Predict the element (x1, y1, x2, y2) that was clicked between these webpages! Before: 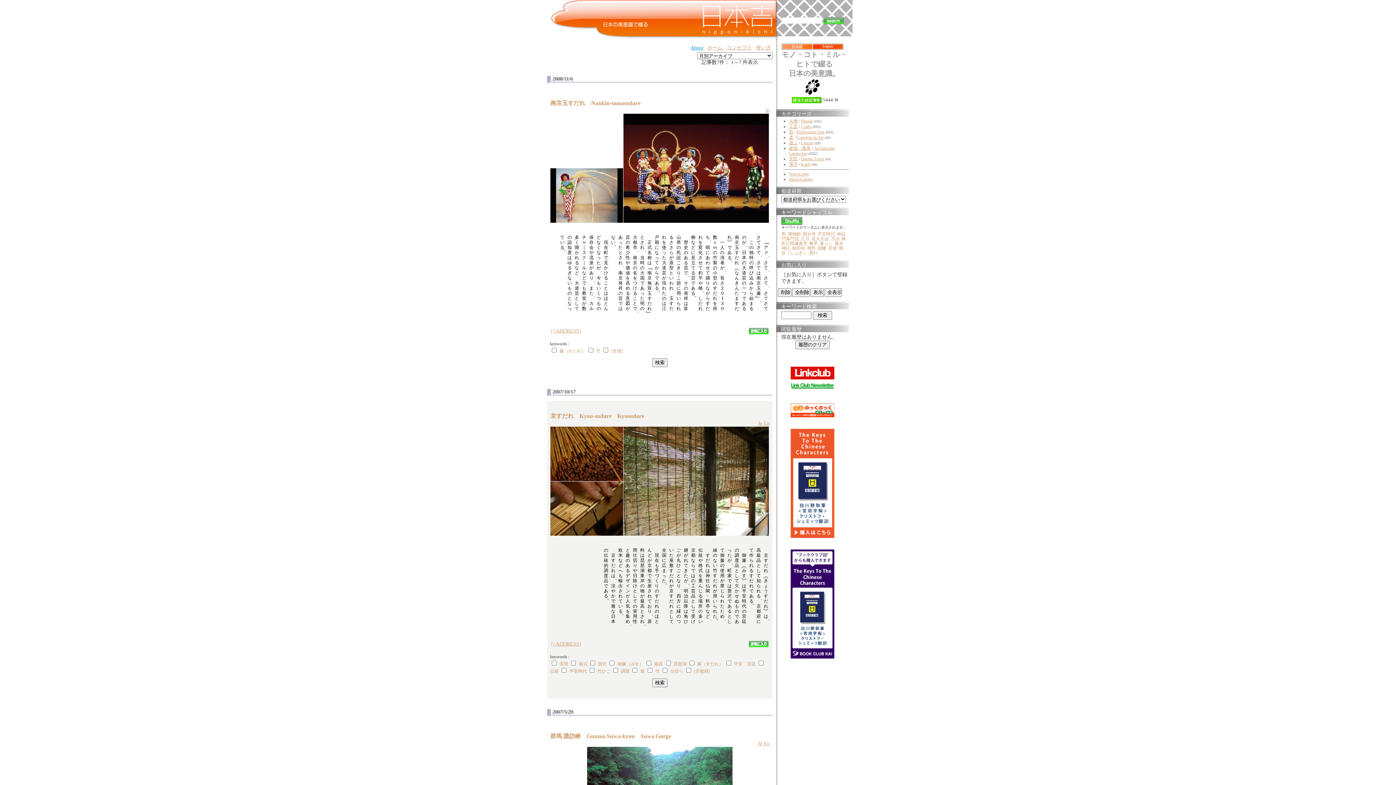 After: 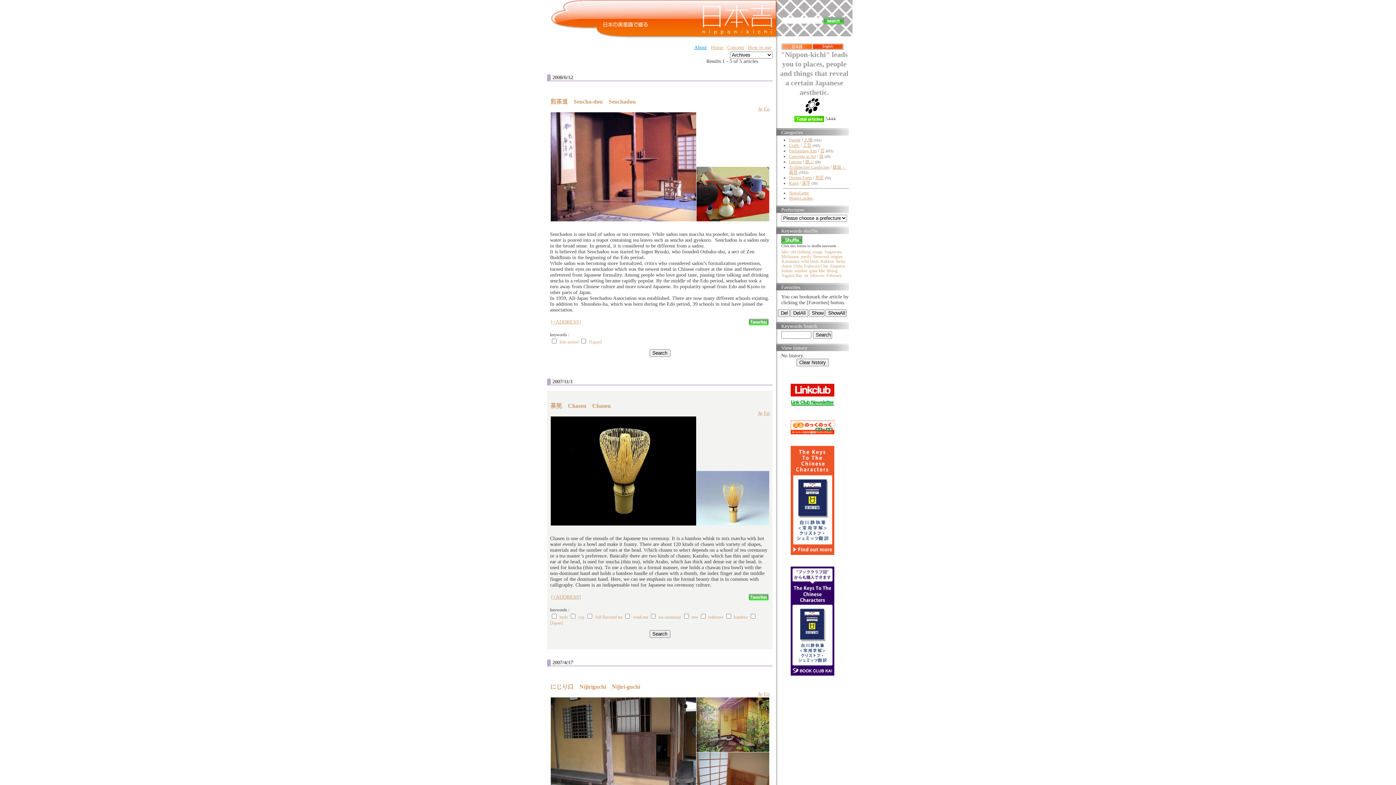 Action: bbox: (796, 134, 823, 140) label: Concepts in Art